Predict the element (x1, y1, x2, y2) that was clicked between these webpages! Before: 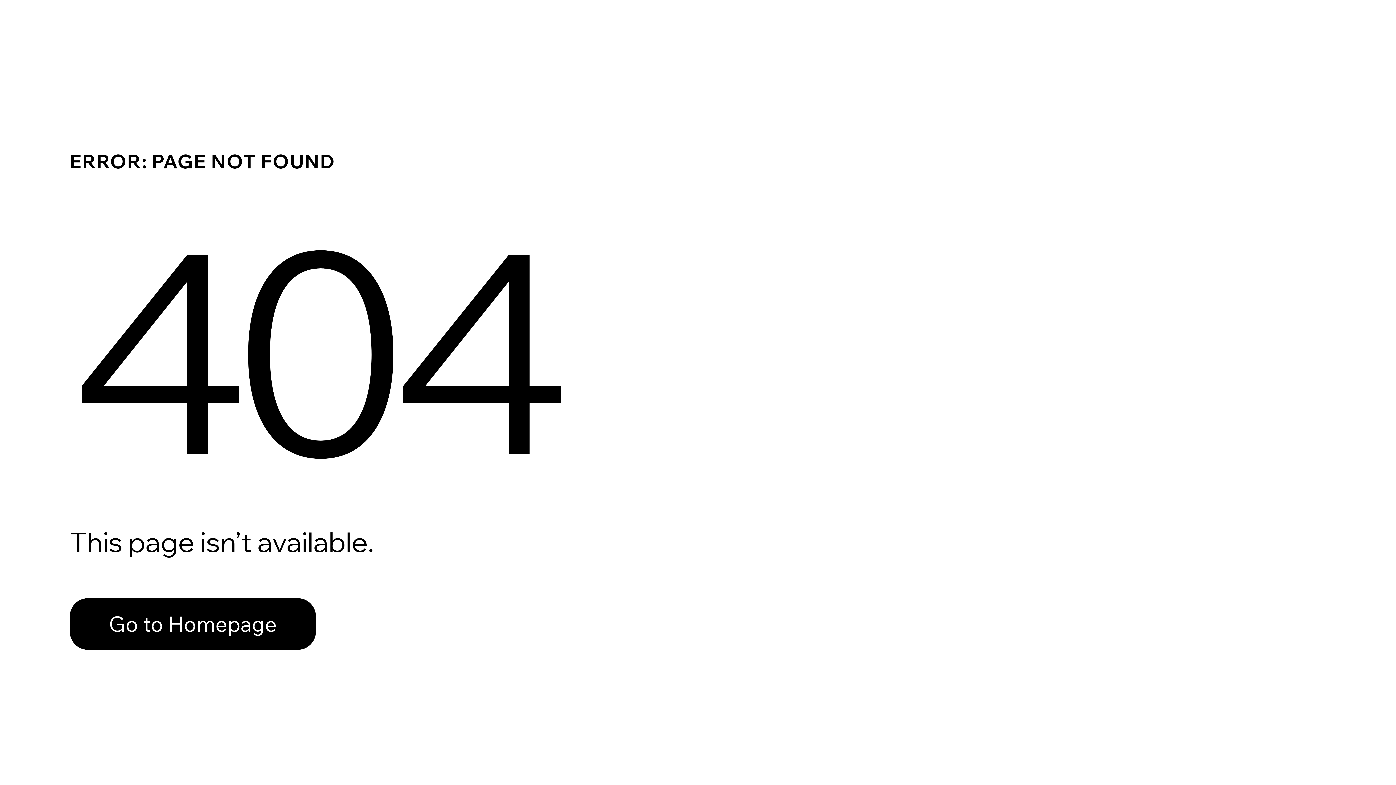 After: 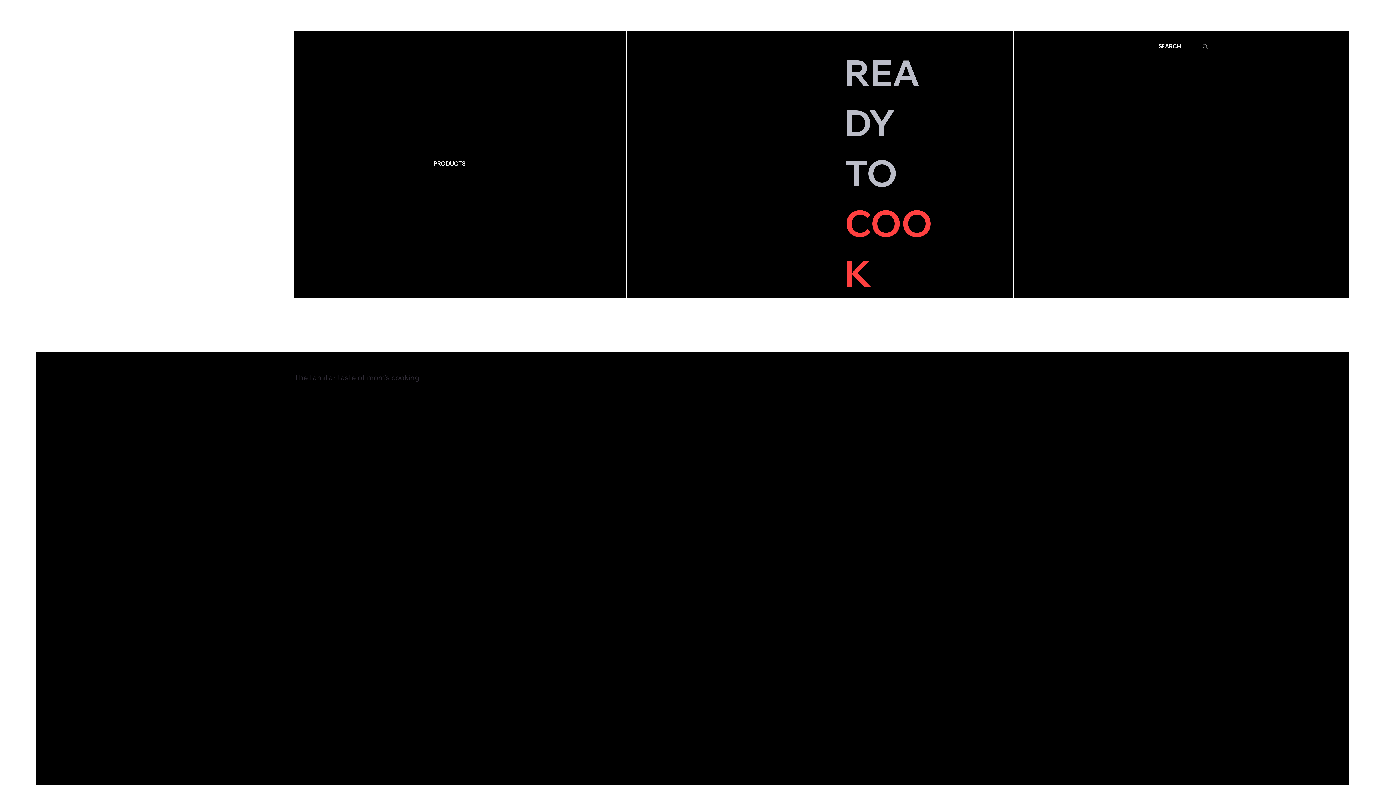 Action: label: Go to Homepage bbox: (69, 582, 768, 659)